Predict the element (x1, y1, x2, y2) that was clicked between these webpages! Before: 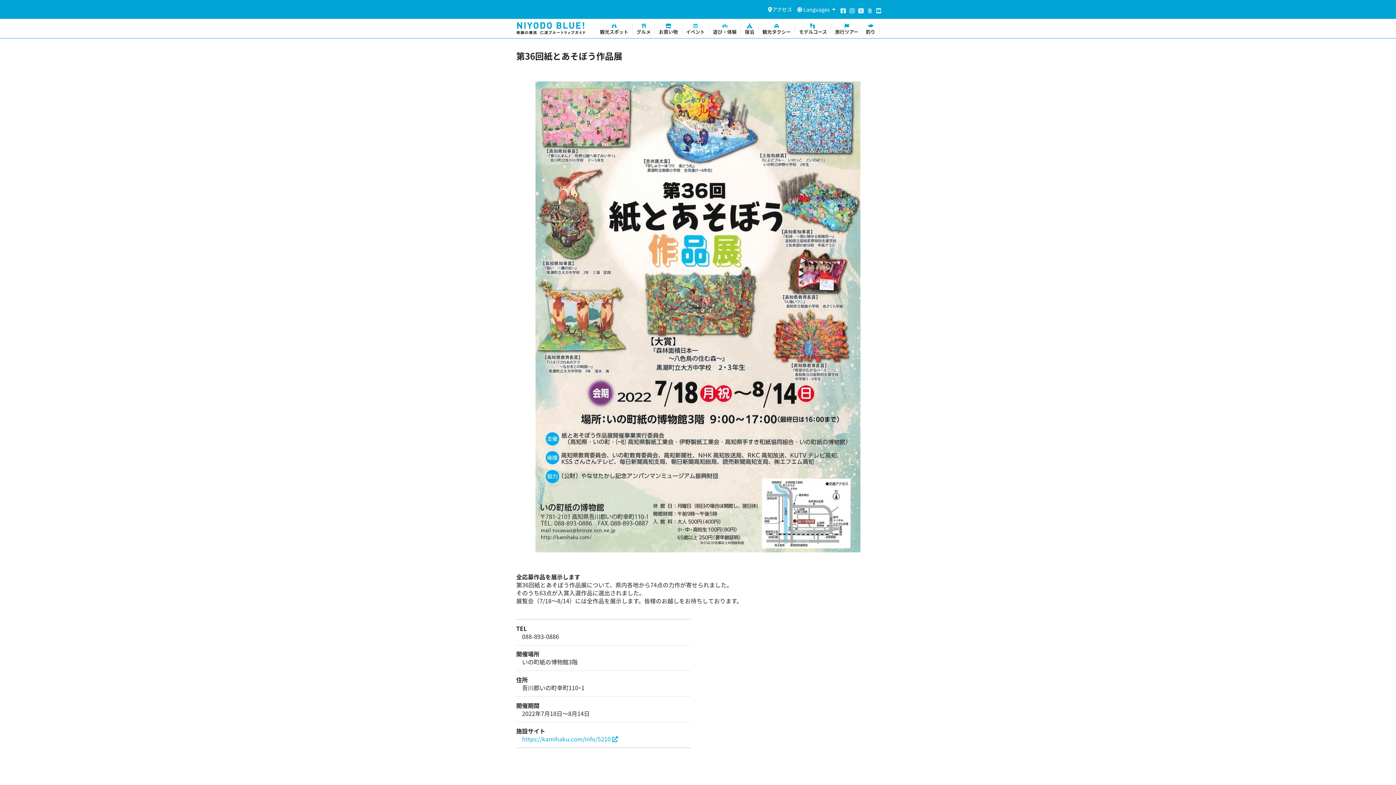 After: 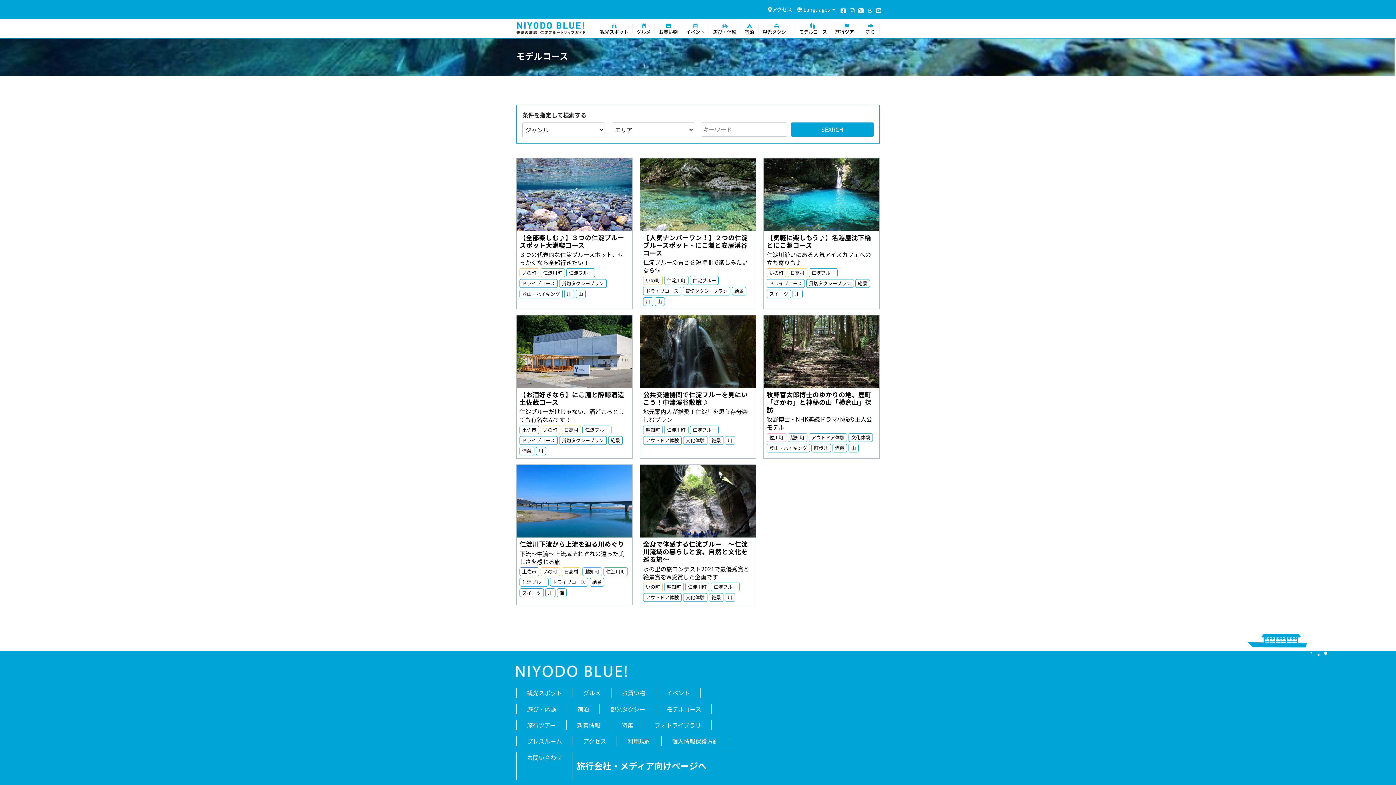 Action: label: 
モデルコース bbox: (795, 20, 830, 37)